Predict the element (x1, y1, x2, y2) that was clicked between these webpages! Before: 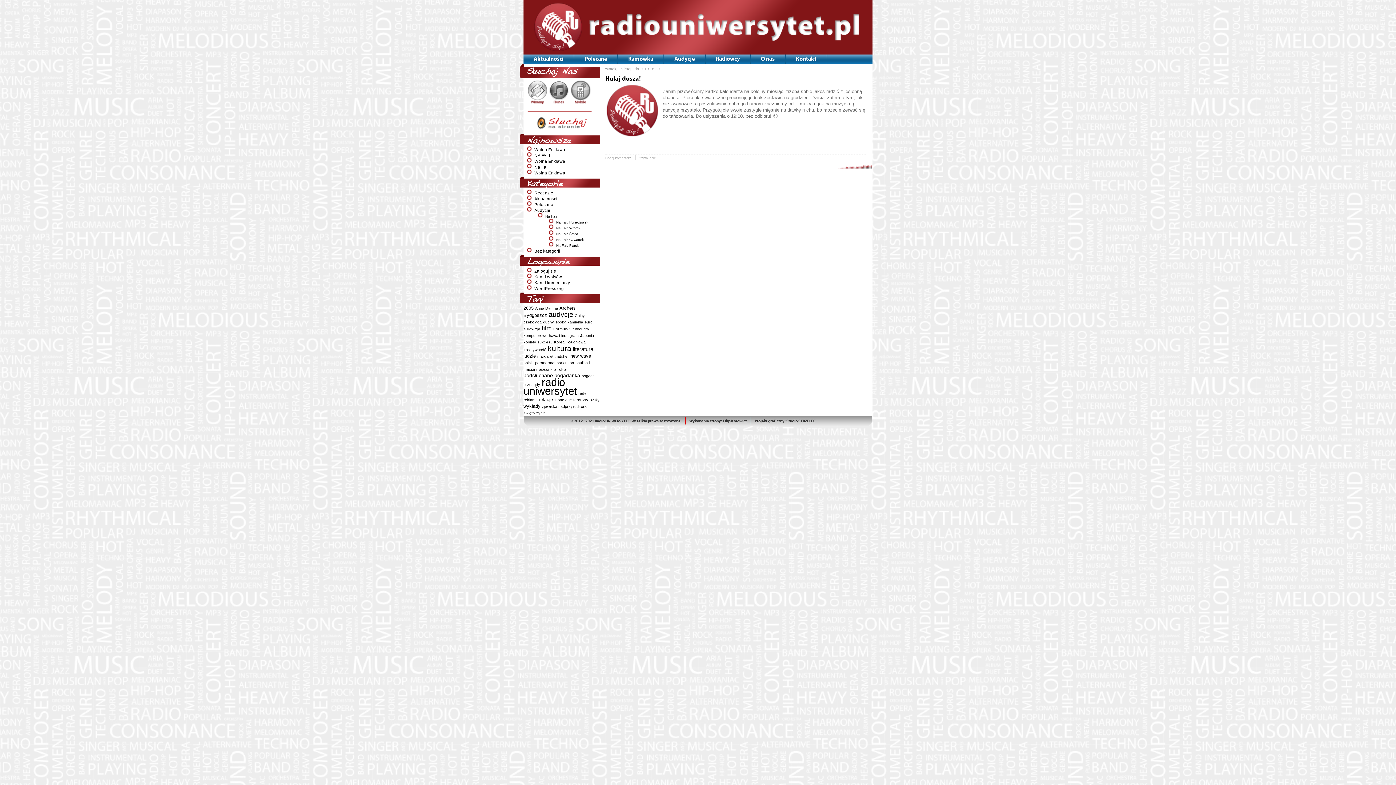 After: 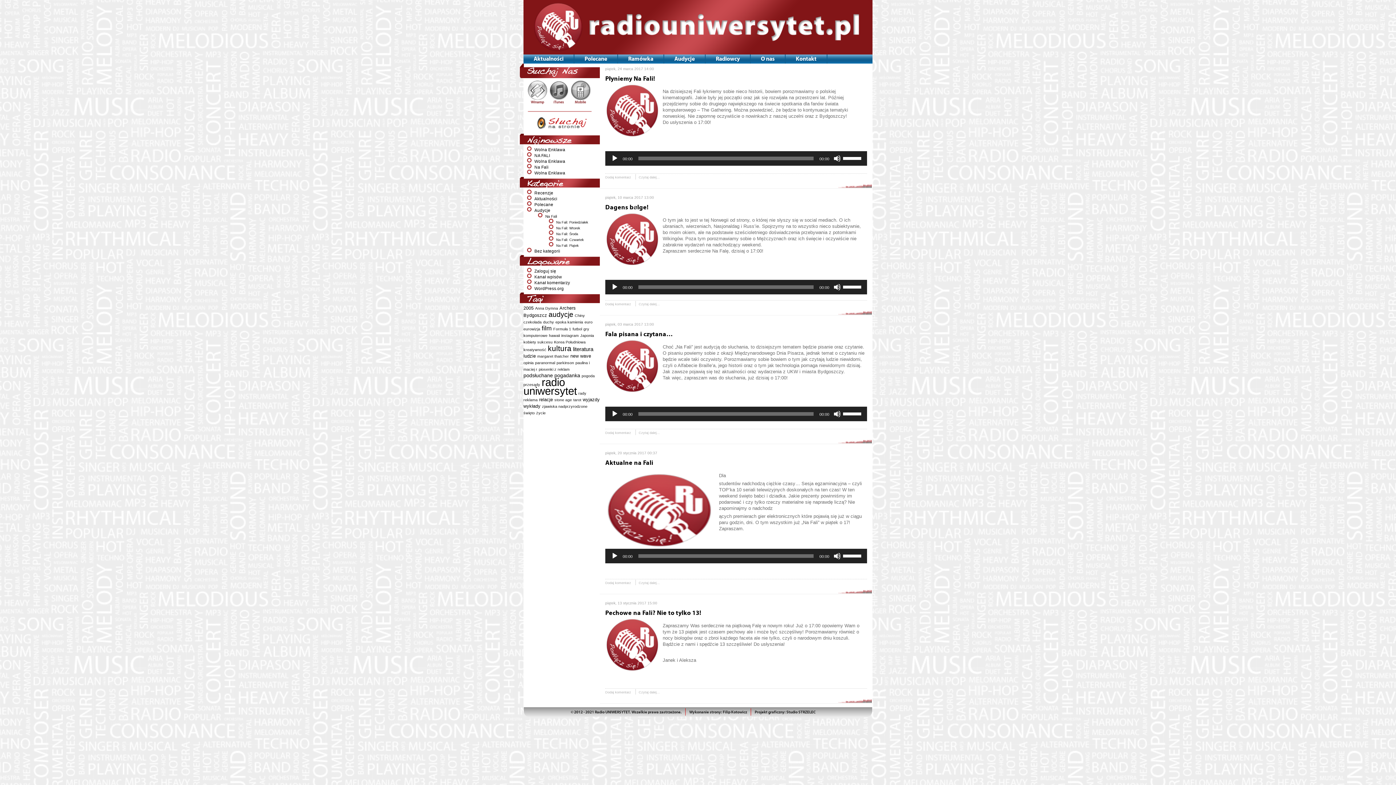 Action: bbox: (556, 244, 578, 247) label: Na Fali: Piątek